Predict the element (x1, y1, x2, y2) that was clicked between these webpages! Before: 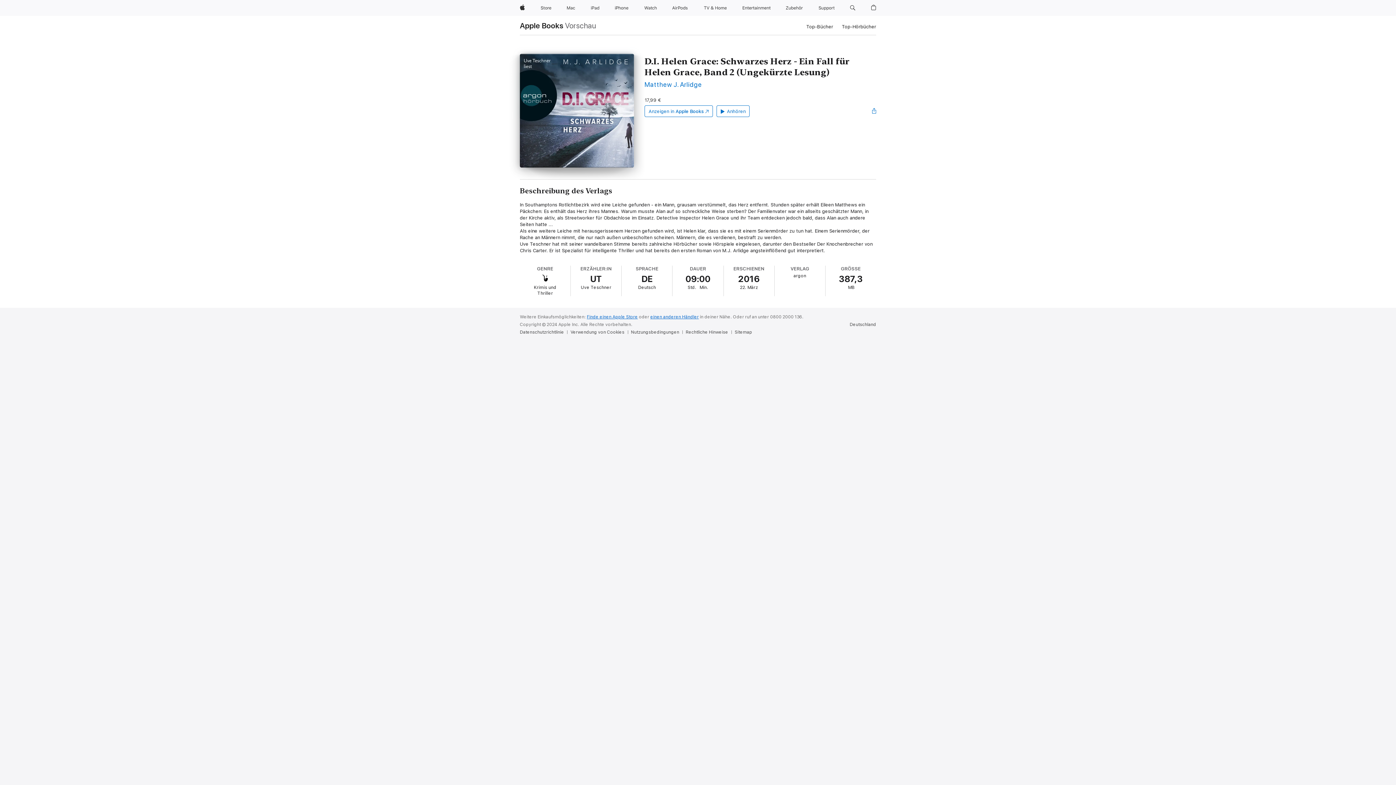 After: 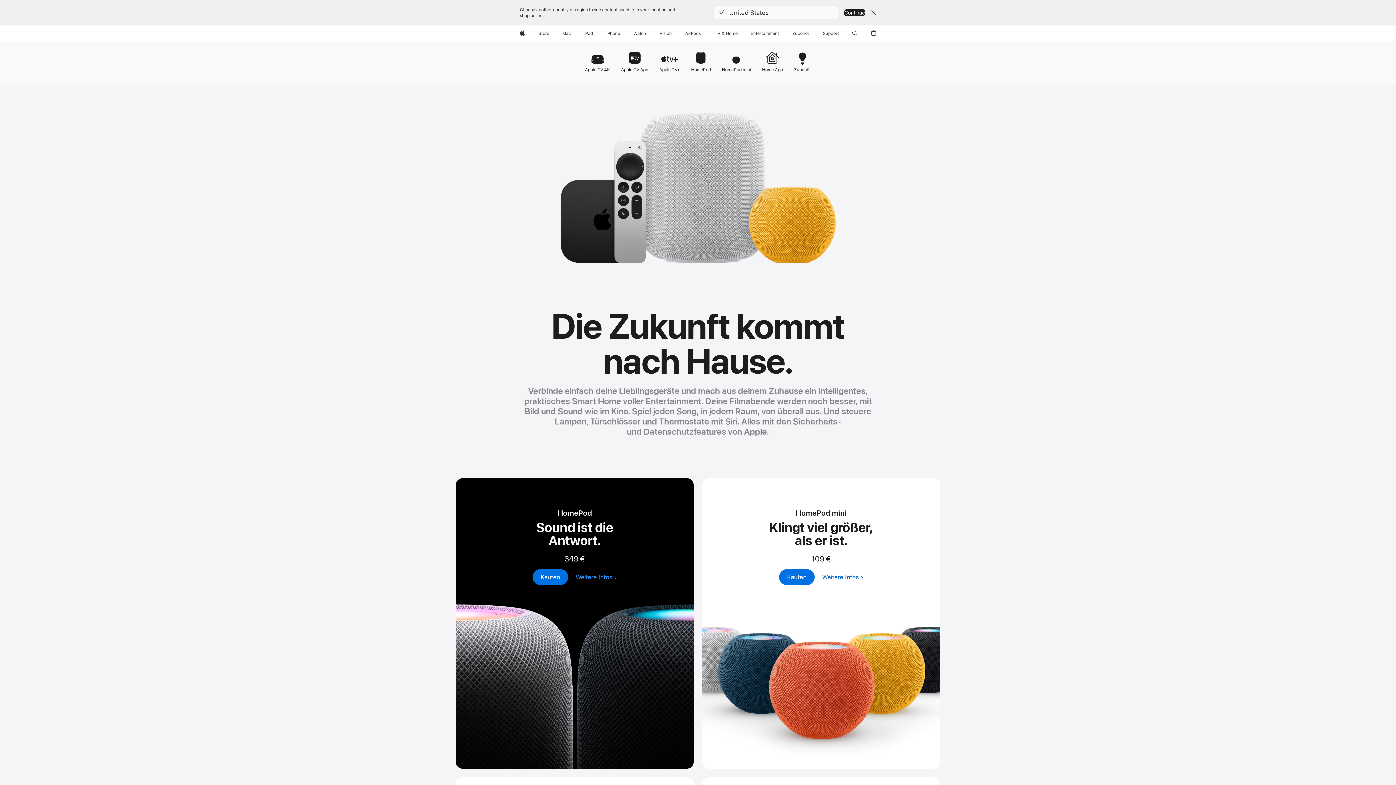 Action: bbox: (700, 0, 730, 16) label: TV und Home